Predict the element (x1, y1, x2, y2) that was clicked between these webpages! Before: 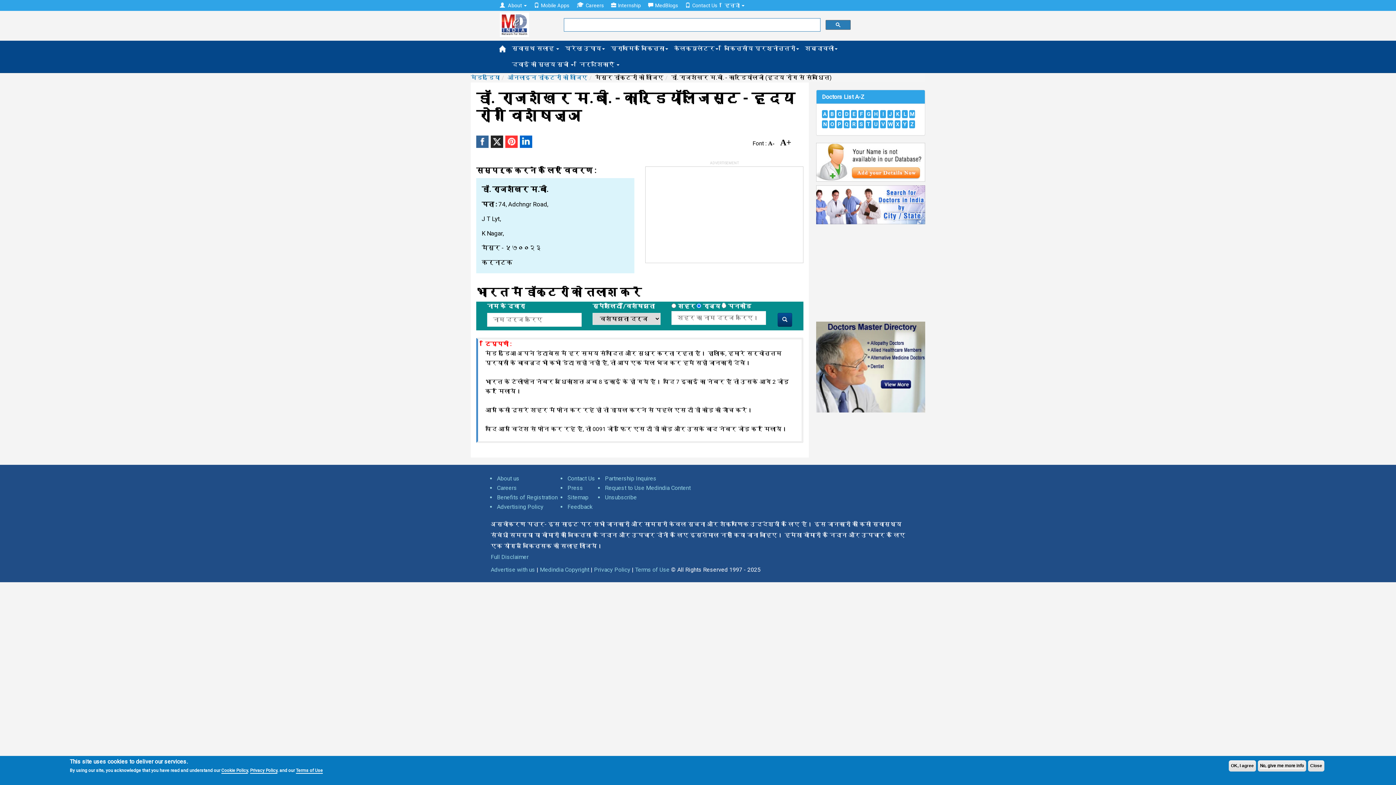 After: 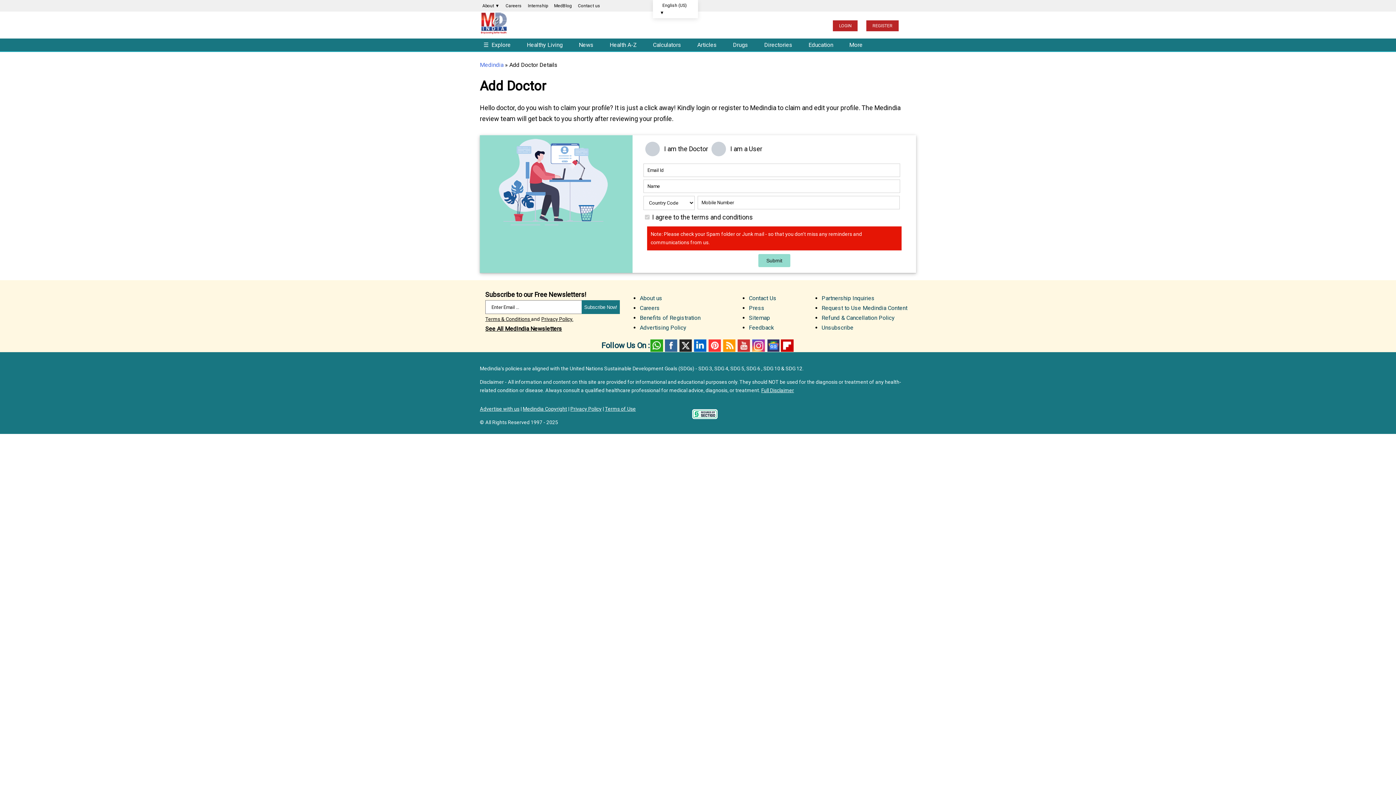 Action: bbox: (816, 158, 925, 165)